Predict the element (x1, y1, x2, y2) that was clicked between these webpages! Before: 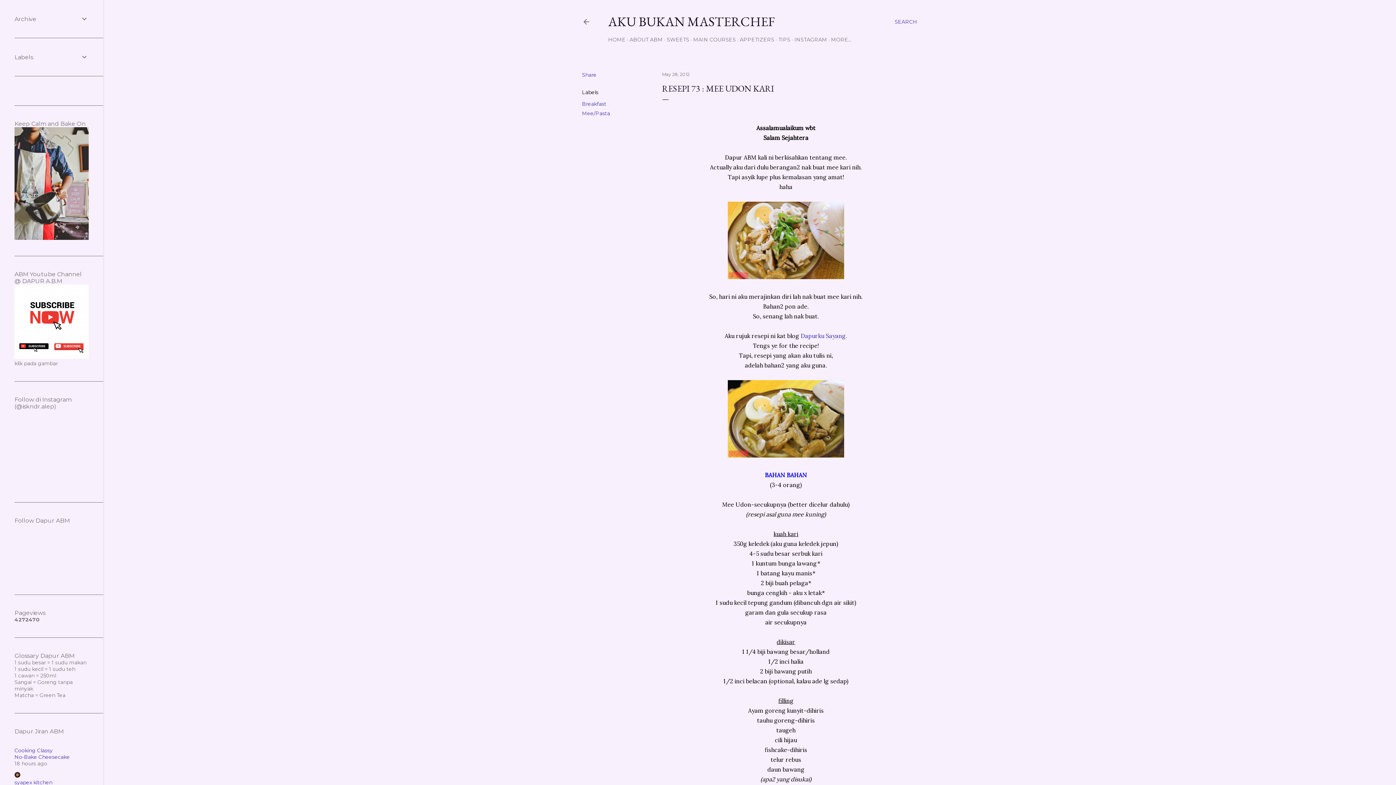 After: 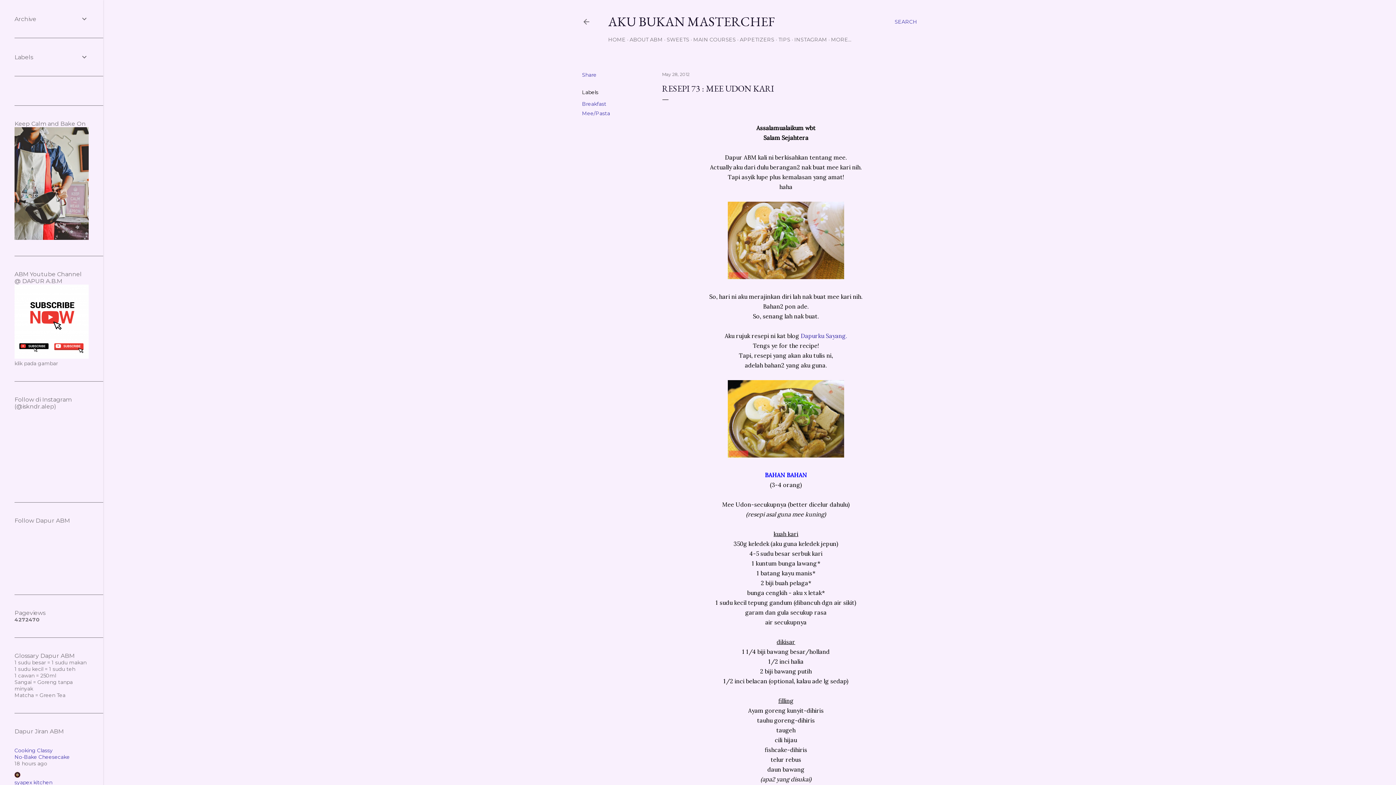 Action: label: Cooking Classy bbox: (14, 747, 52, 754)